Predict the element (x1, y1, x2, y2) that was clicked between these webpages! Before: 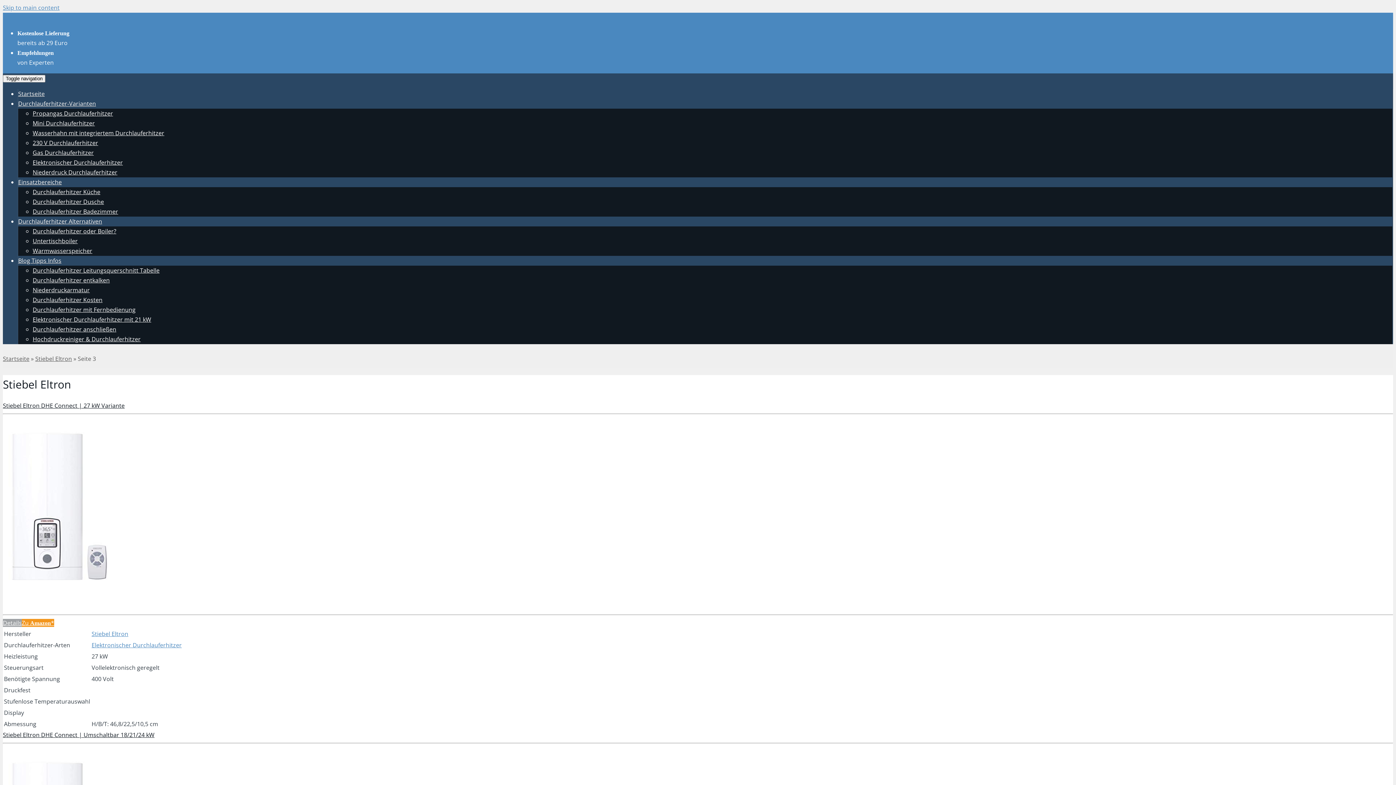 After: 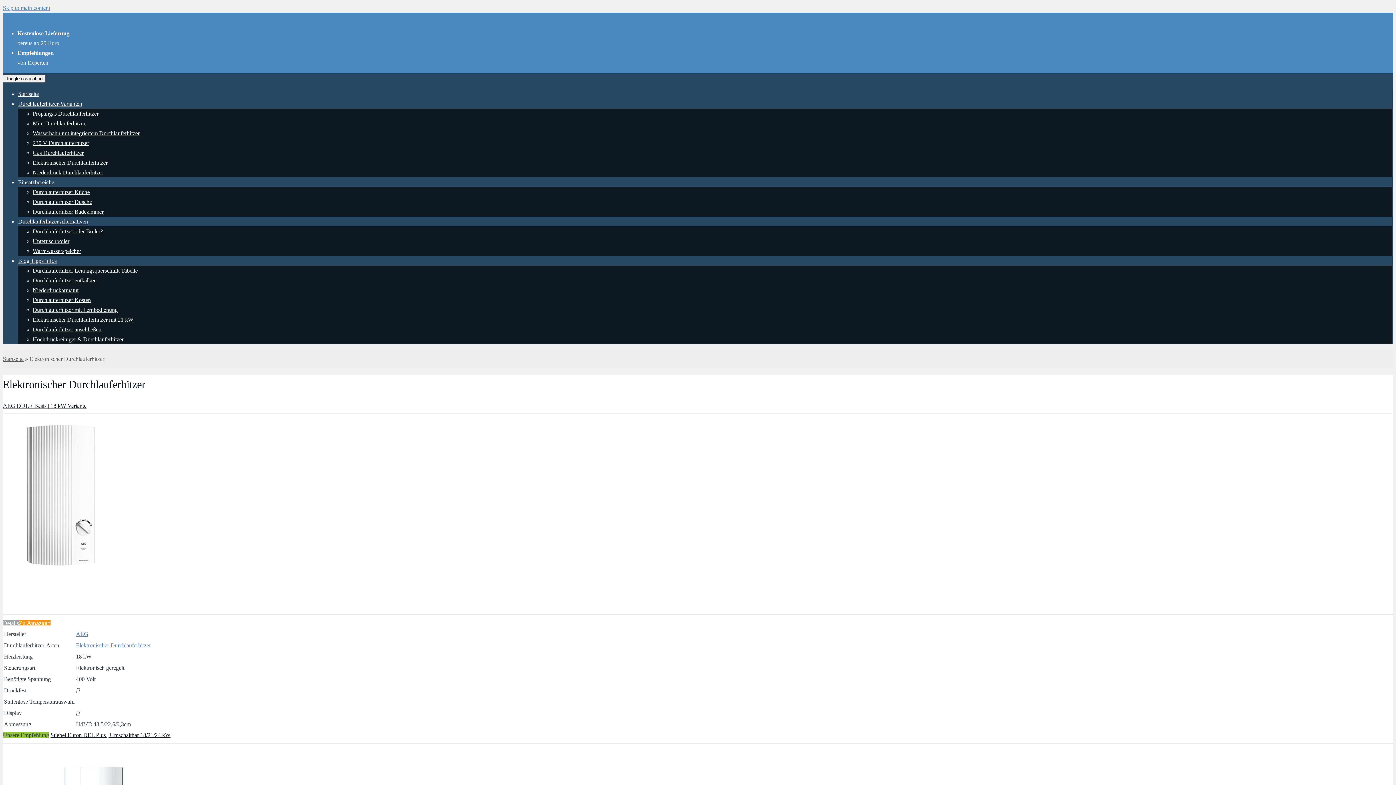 Action: label: Elektronischer Durchlauferhitzer bbox: (91, 641, 181, 649)